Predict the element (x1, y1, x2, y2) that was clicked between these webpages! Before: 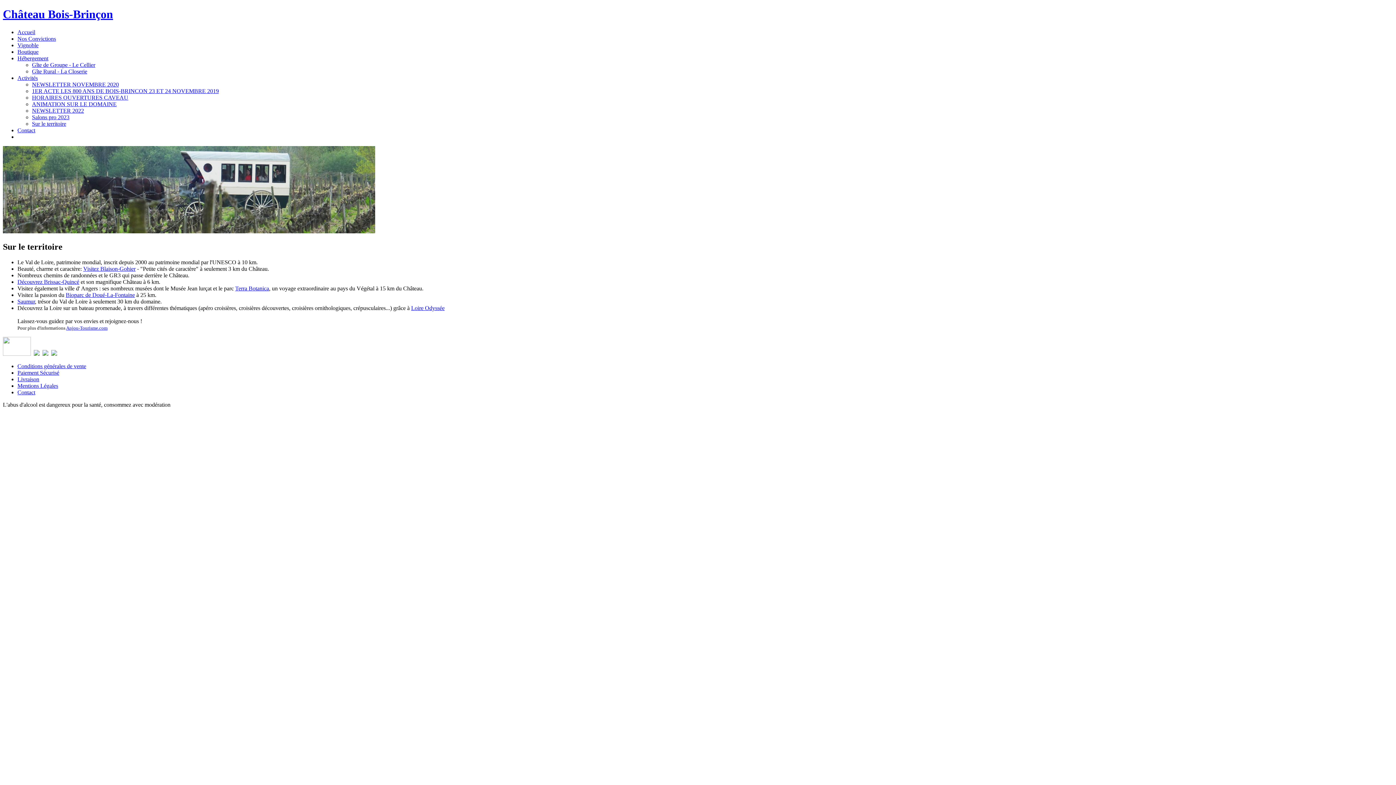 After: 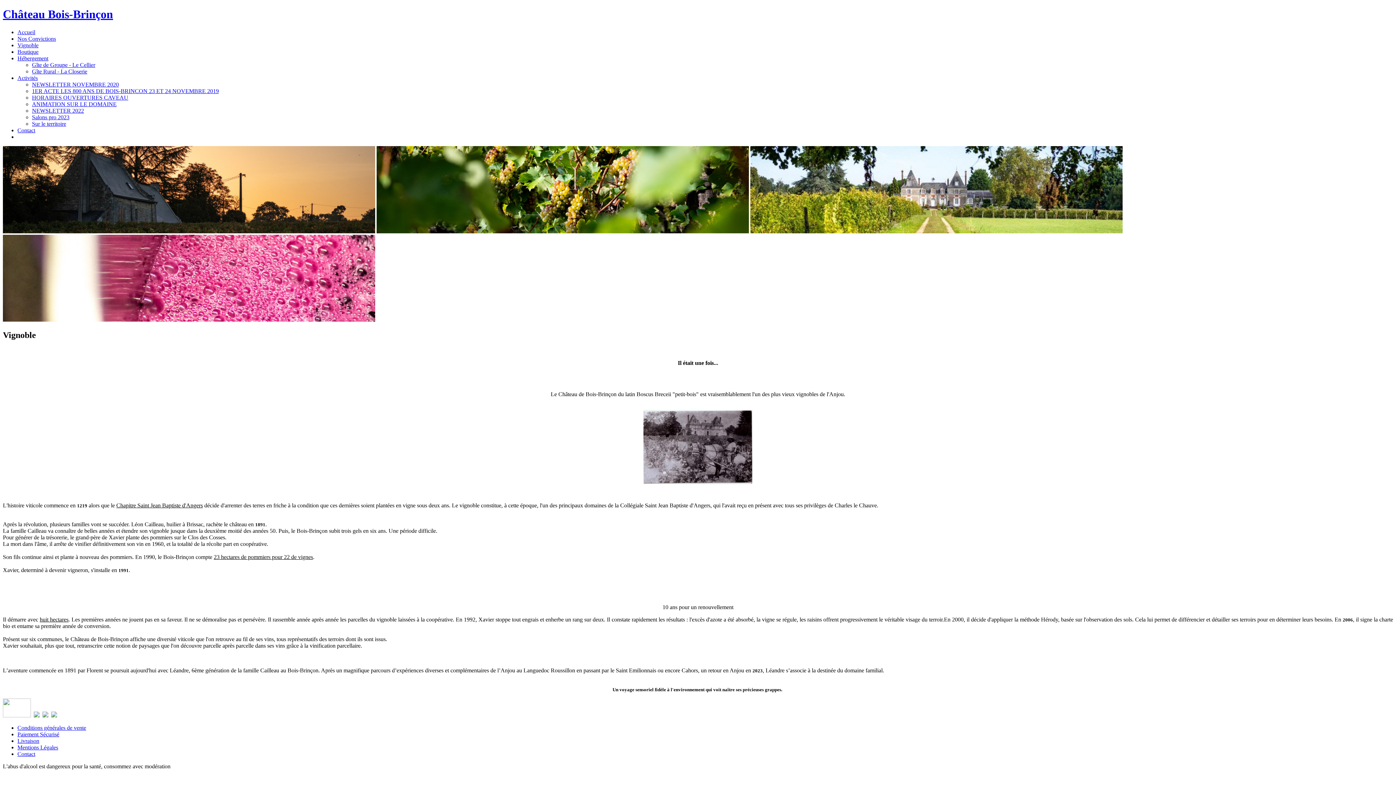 Action: bbox: (17, 42, 38, 48) label: Vignoble